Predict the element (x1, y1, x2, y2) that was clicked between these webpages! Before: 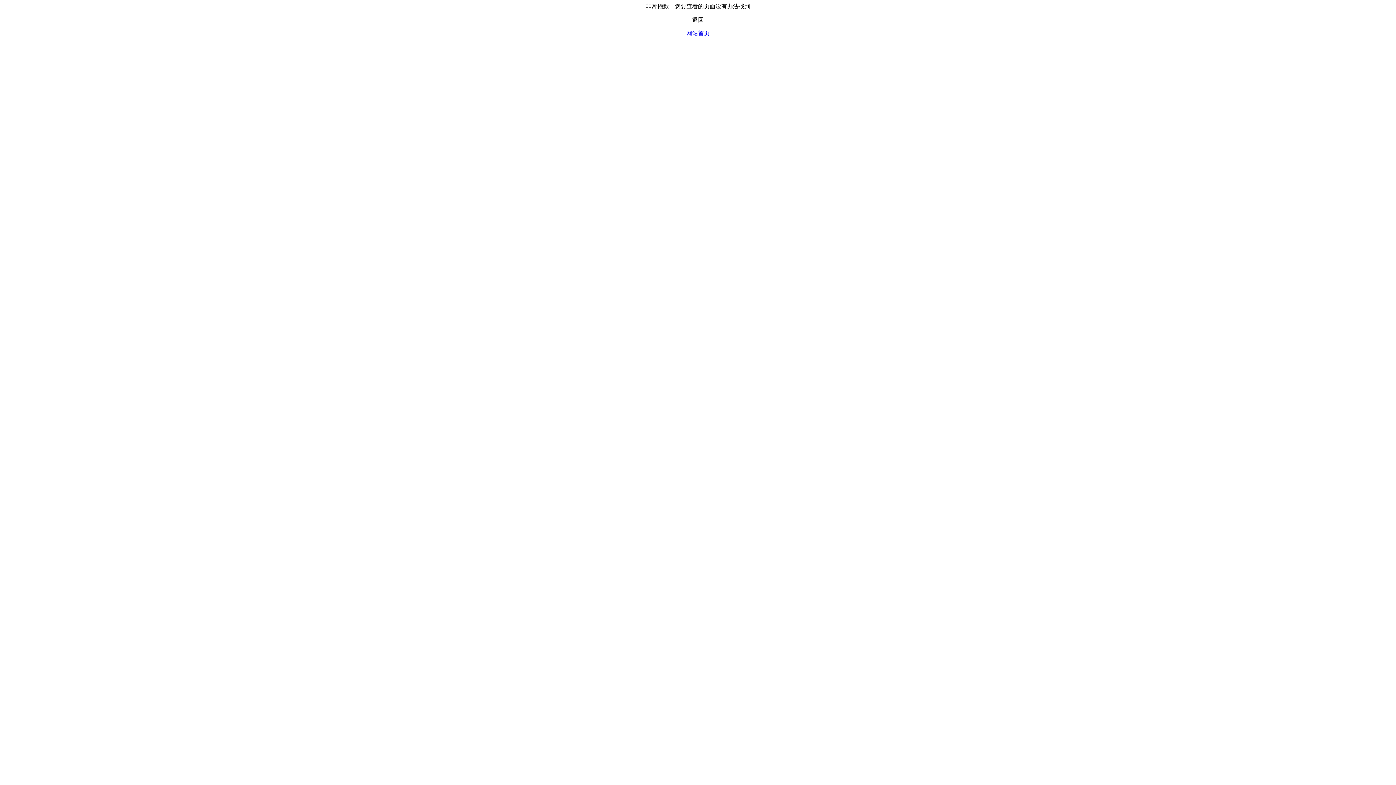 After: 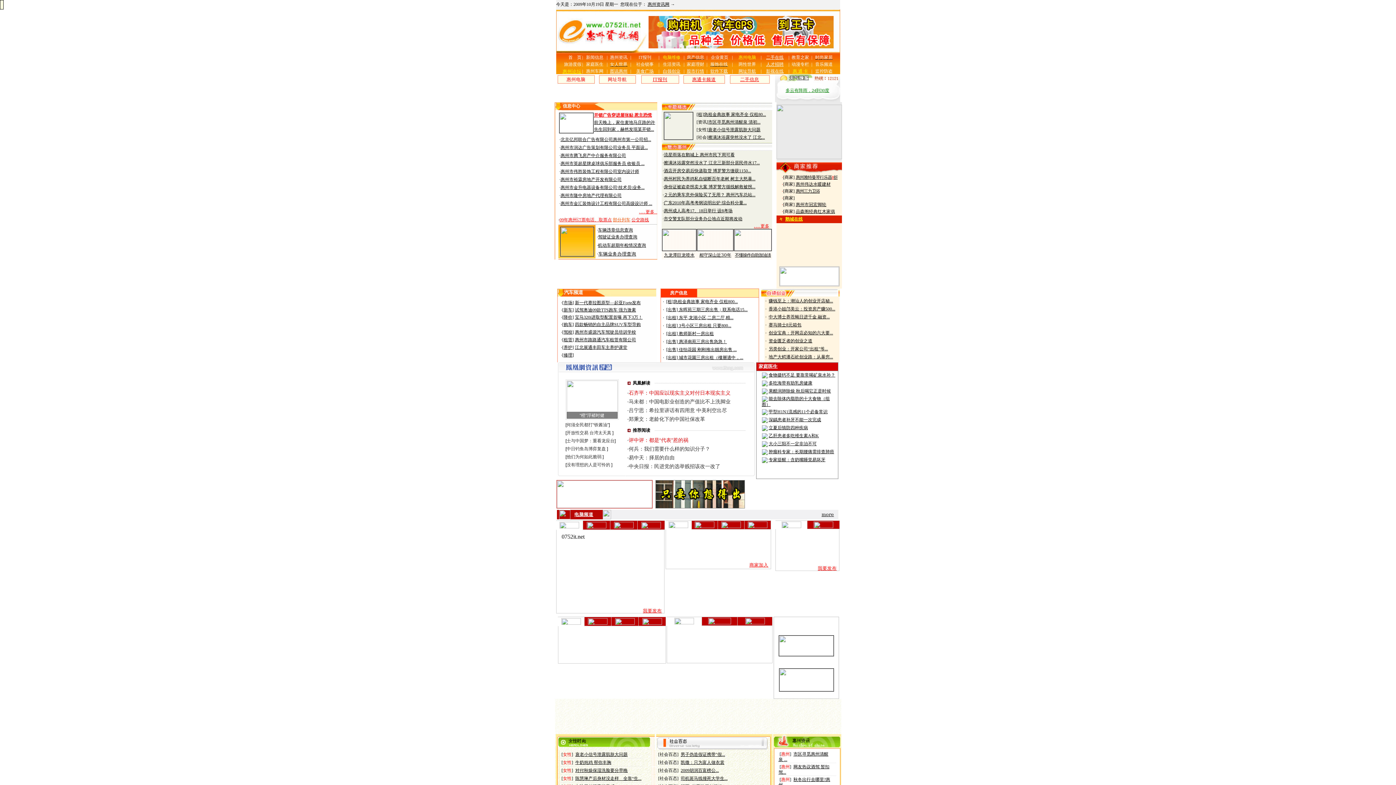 Action: bbox: (686, 30, 709, 36) label: 网站首页